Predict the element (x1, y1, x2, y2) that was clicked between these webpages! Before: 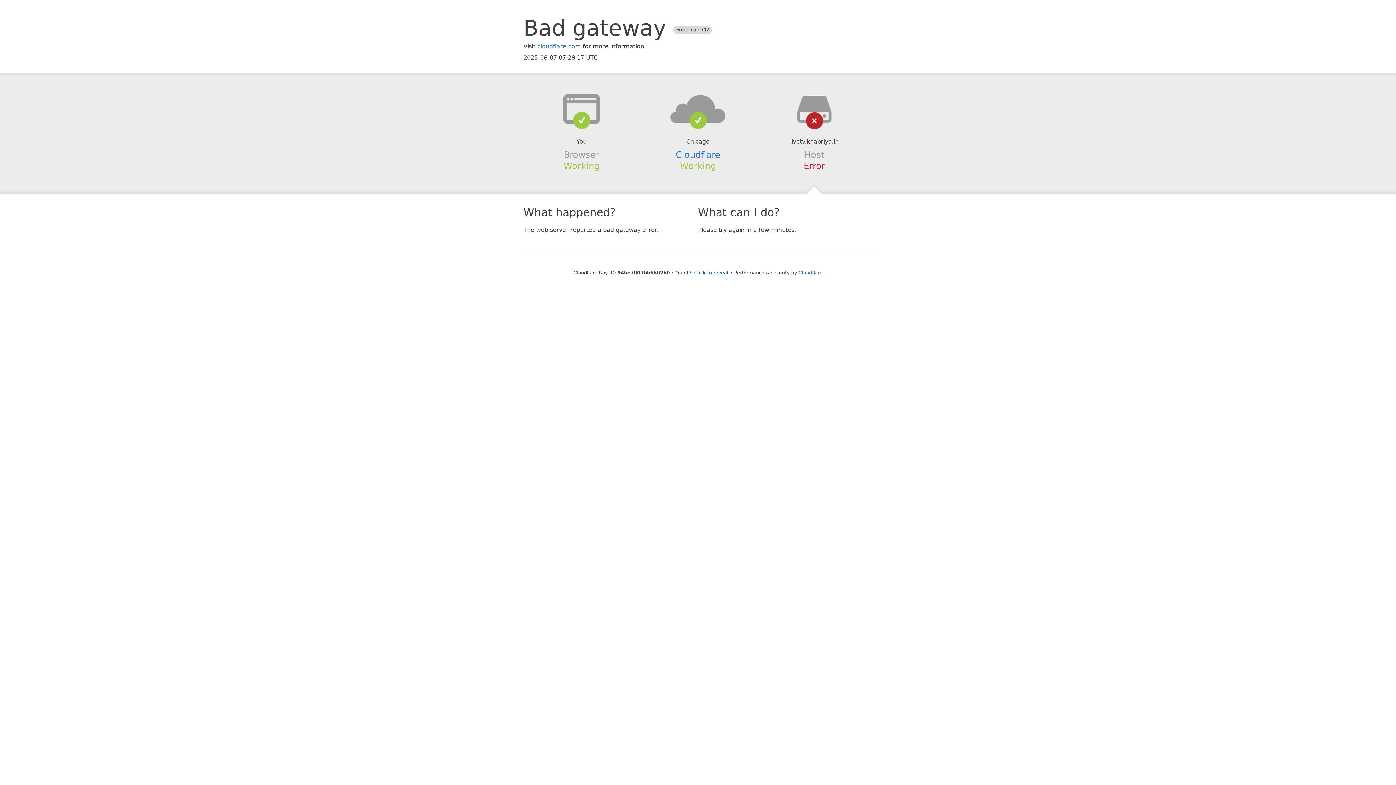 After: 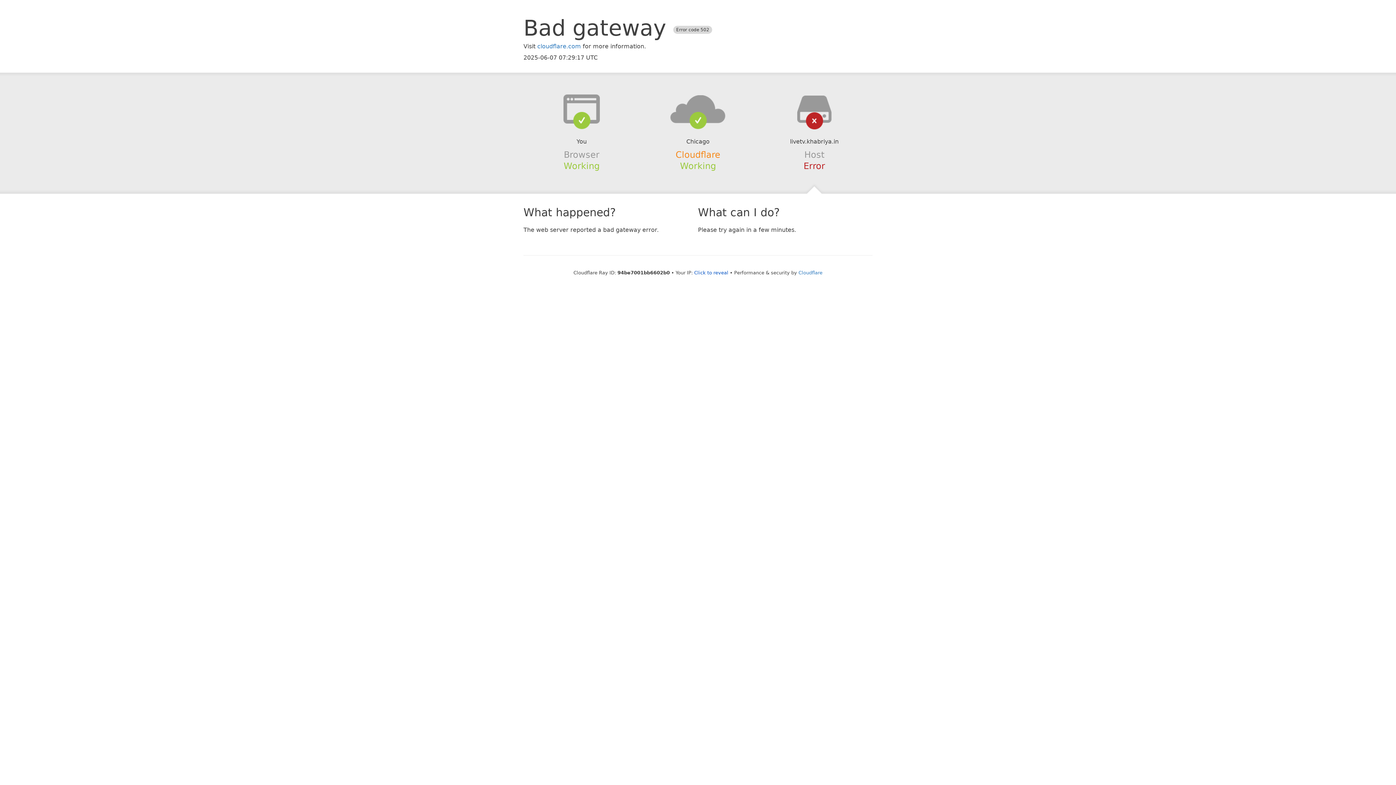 Action: label: Cloudflare bbox: (675, 149, 720, 159)